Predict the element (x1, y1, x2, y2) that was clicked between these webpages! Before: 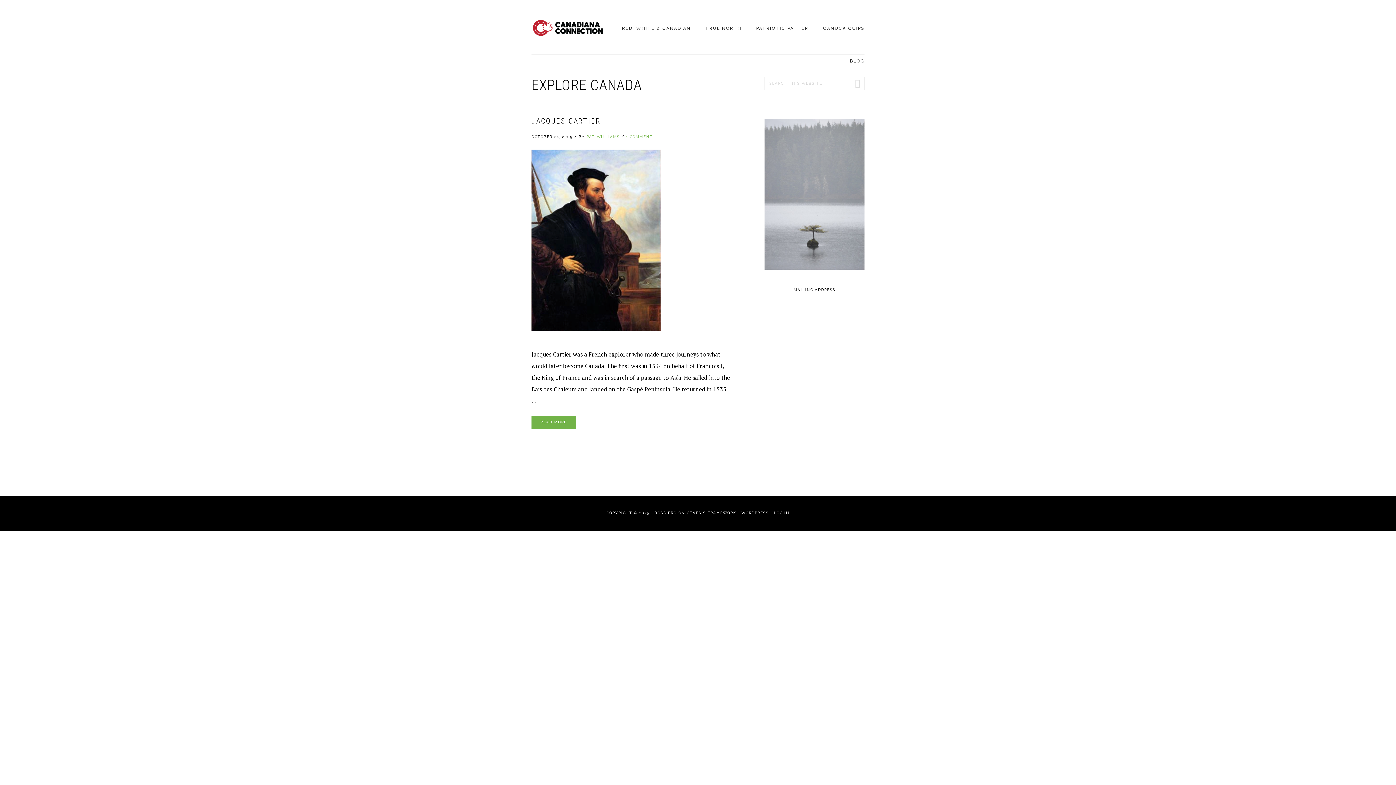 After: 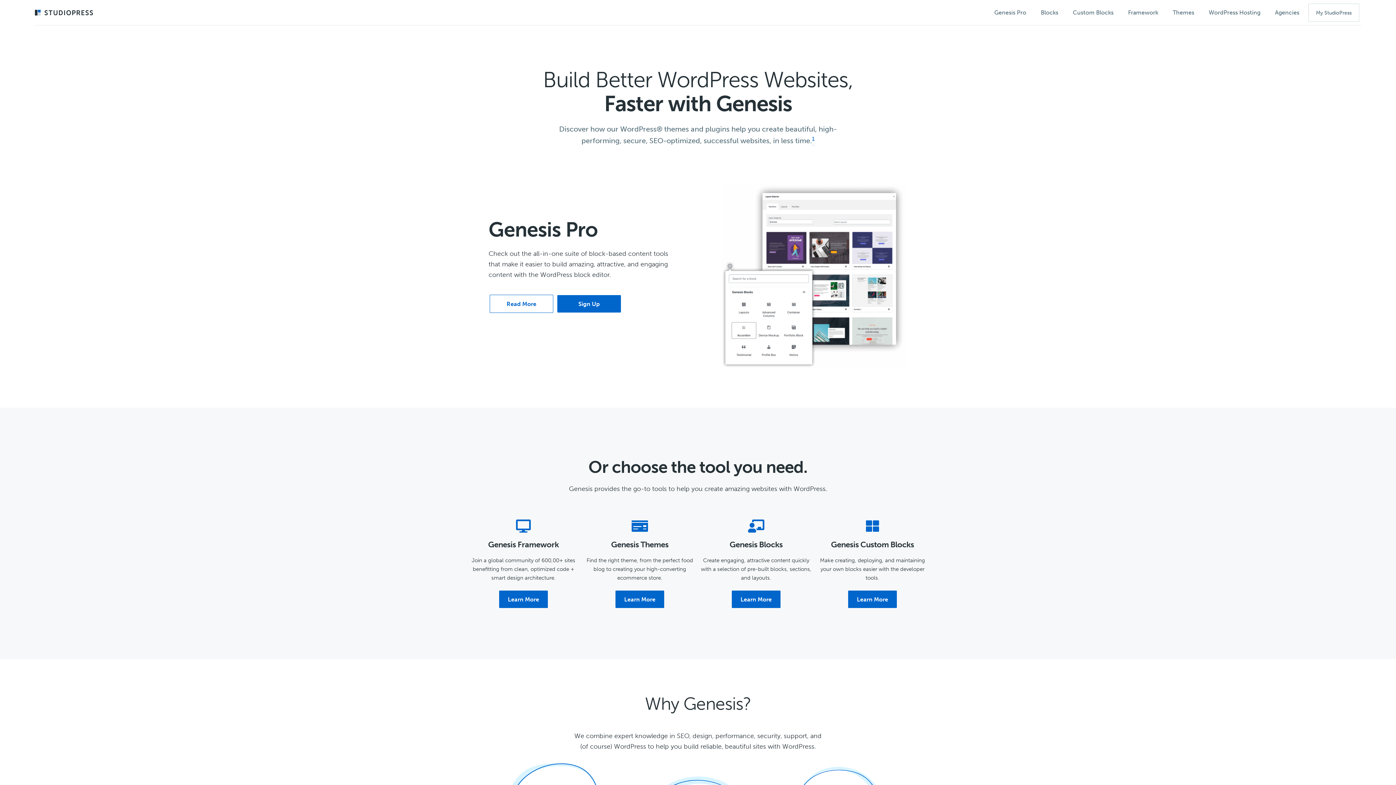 Action: bbox: (686, 511, 736, 515) label: GENESIS FRAMEWORK